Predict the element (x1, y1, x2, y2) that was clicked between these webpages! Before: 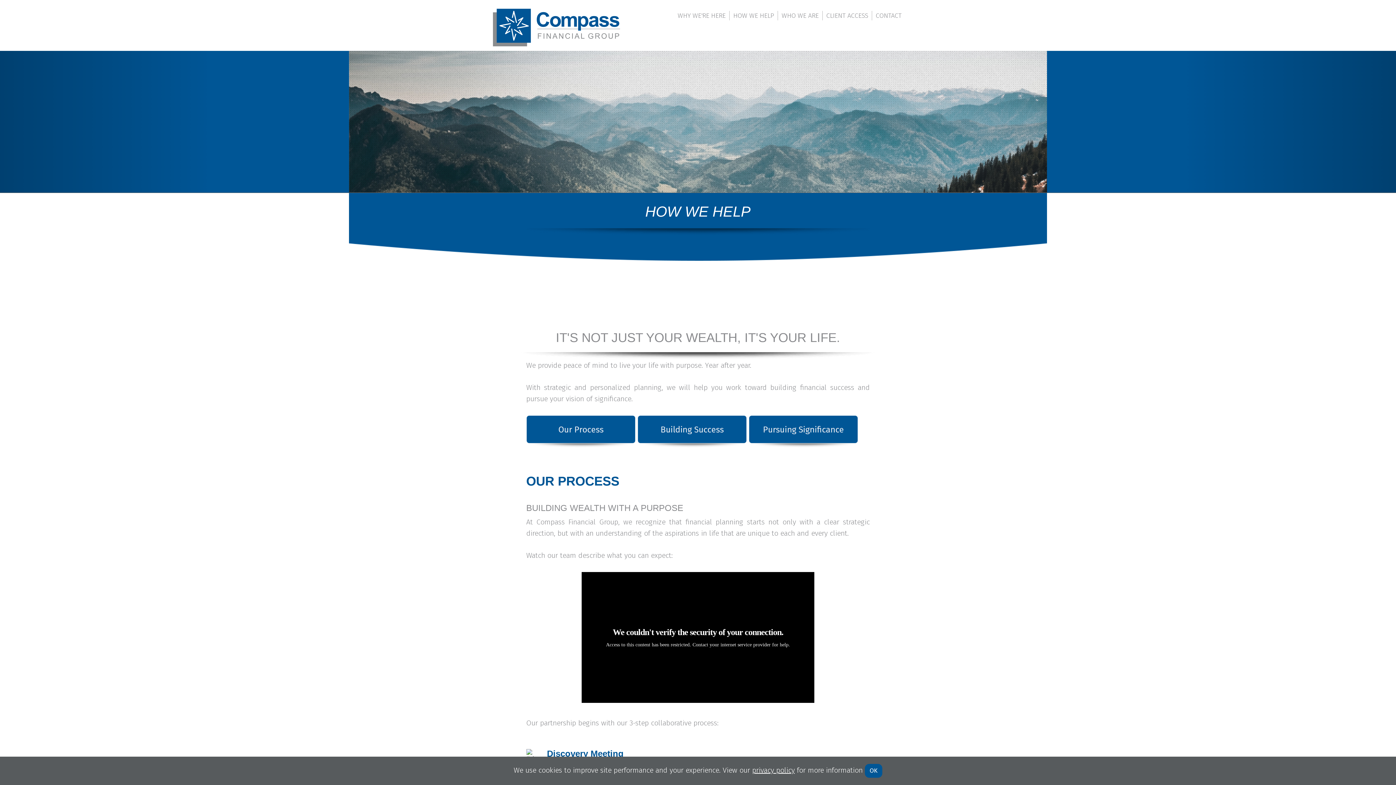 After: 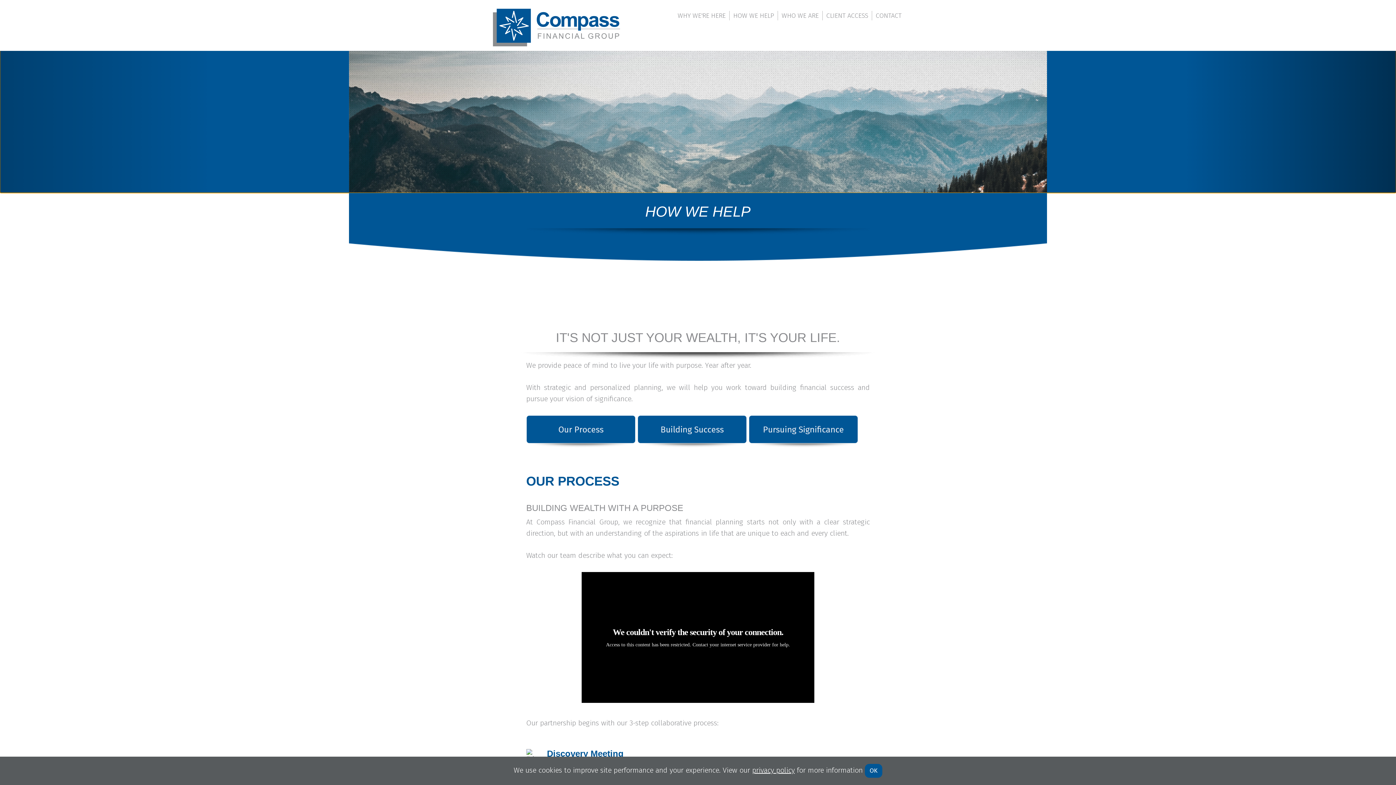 Action: bbox: (1186, 0, 1396, 192)